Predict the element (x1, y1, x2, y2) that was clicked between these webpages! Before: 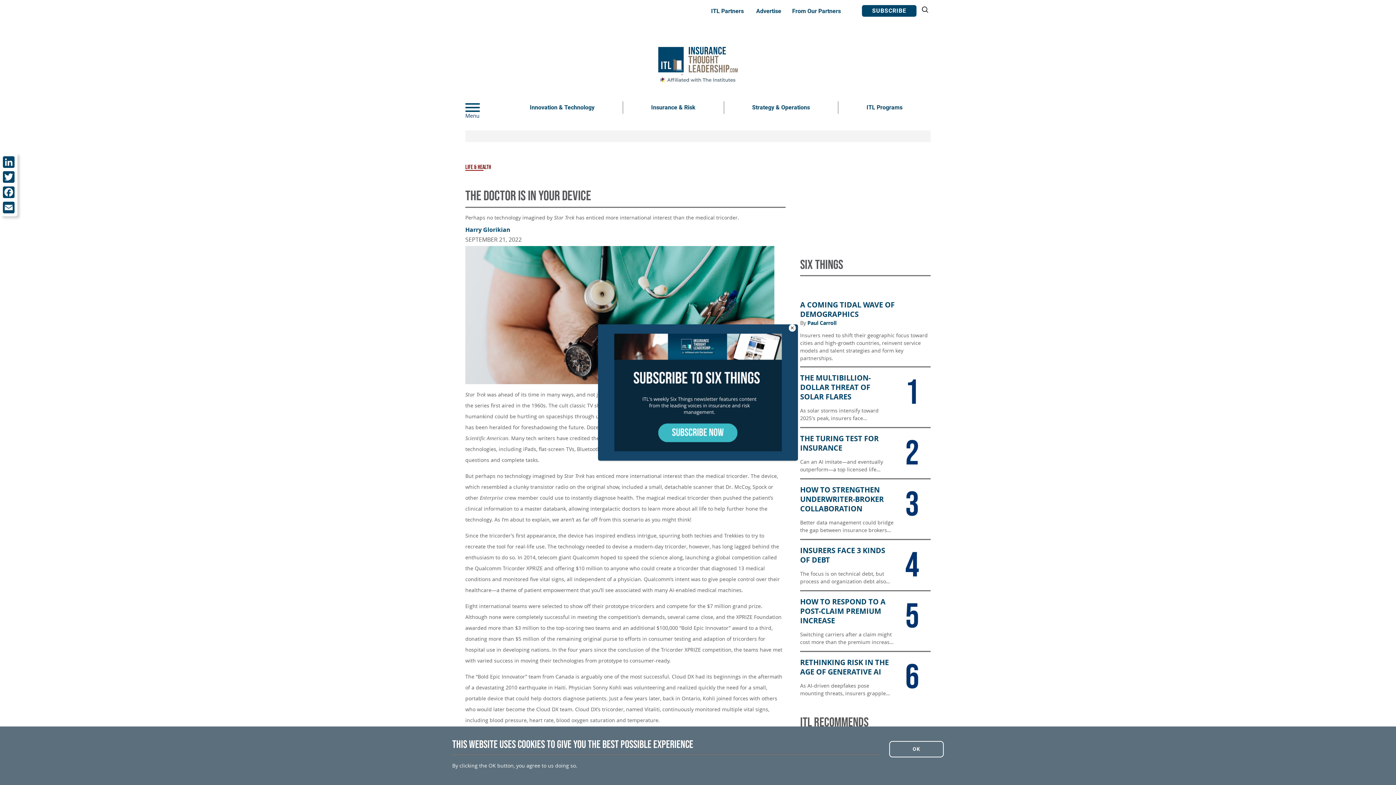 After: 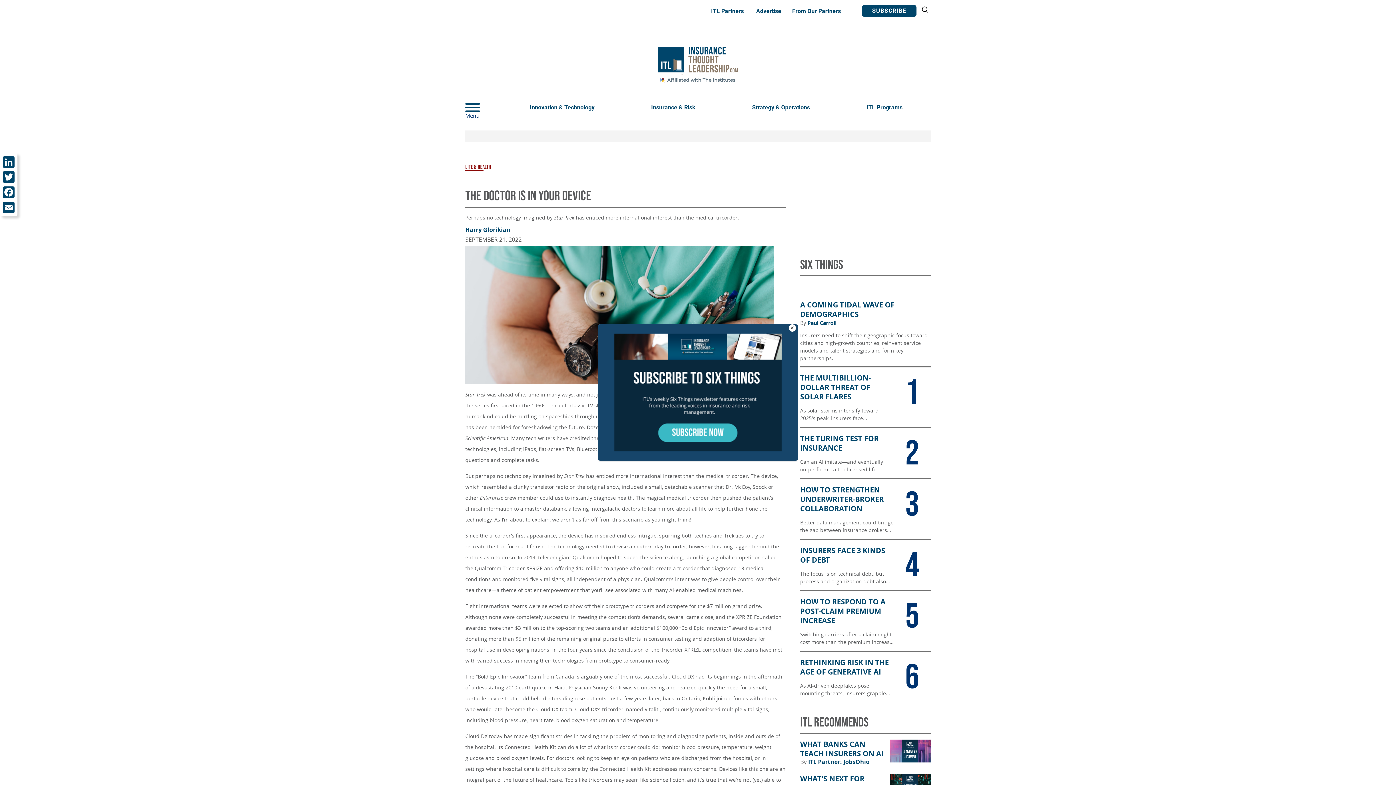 Action: bbox: (889, 741, 944, 757) label: OK